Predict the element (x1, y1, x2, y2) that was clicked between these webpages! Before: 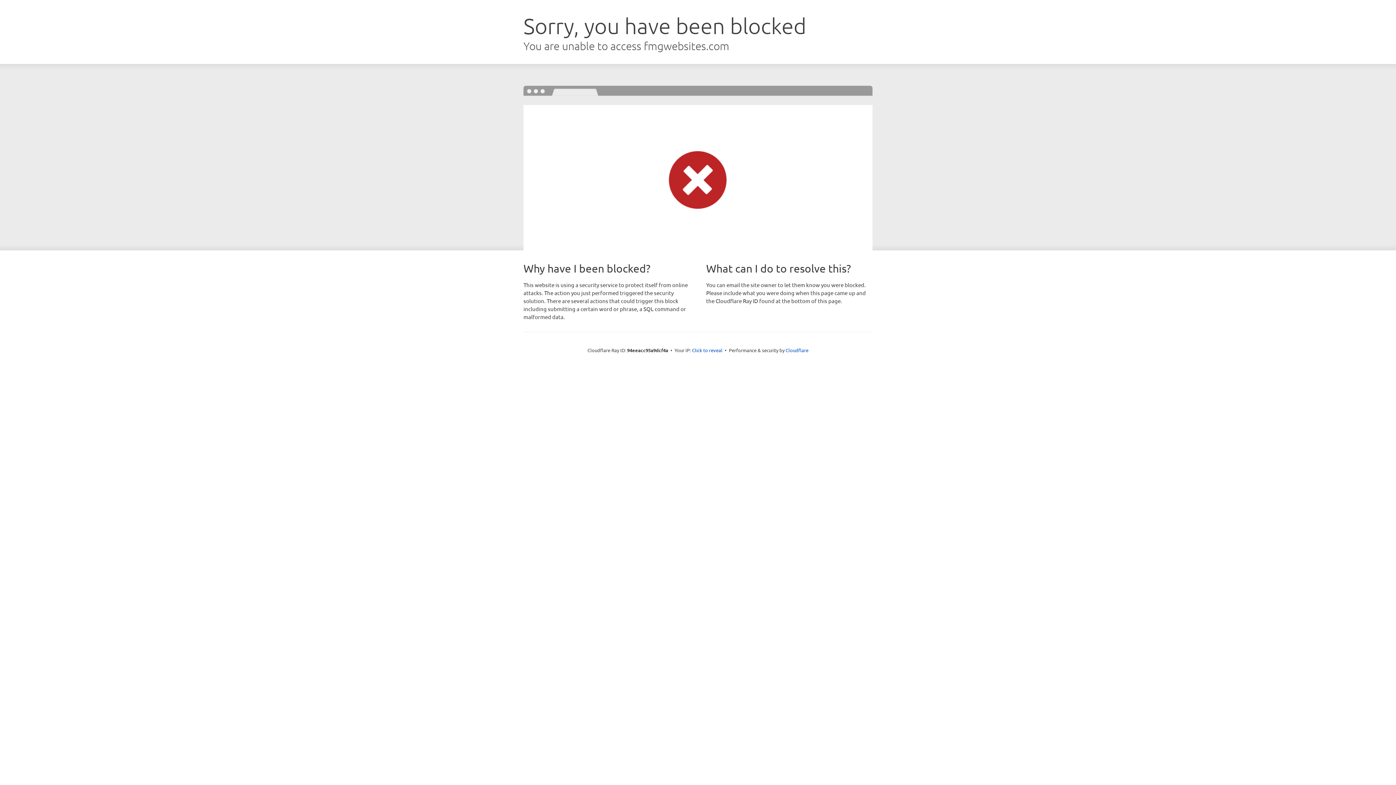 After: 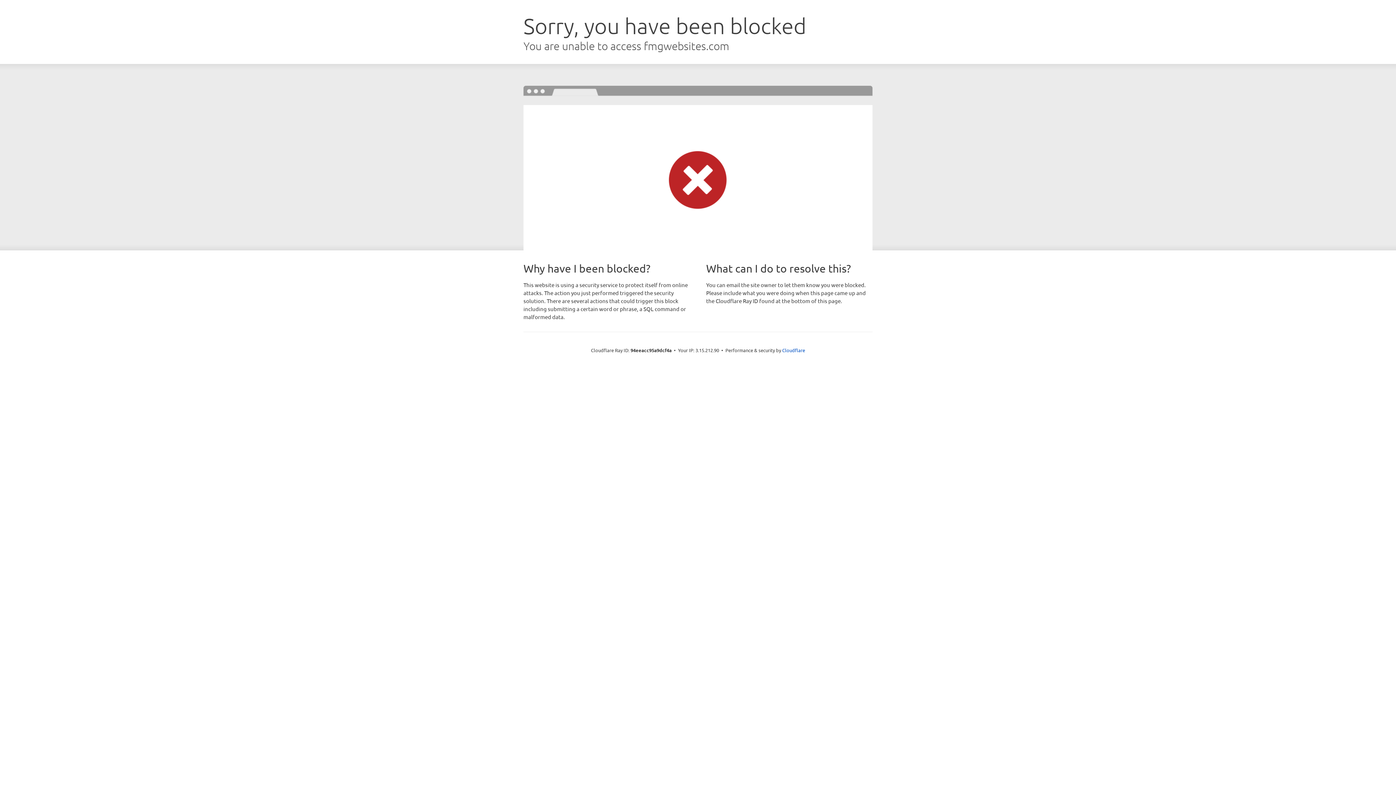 Action: label: Click to reveal bbox: (692, 346, 722, 353)